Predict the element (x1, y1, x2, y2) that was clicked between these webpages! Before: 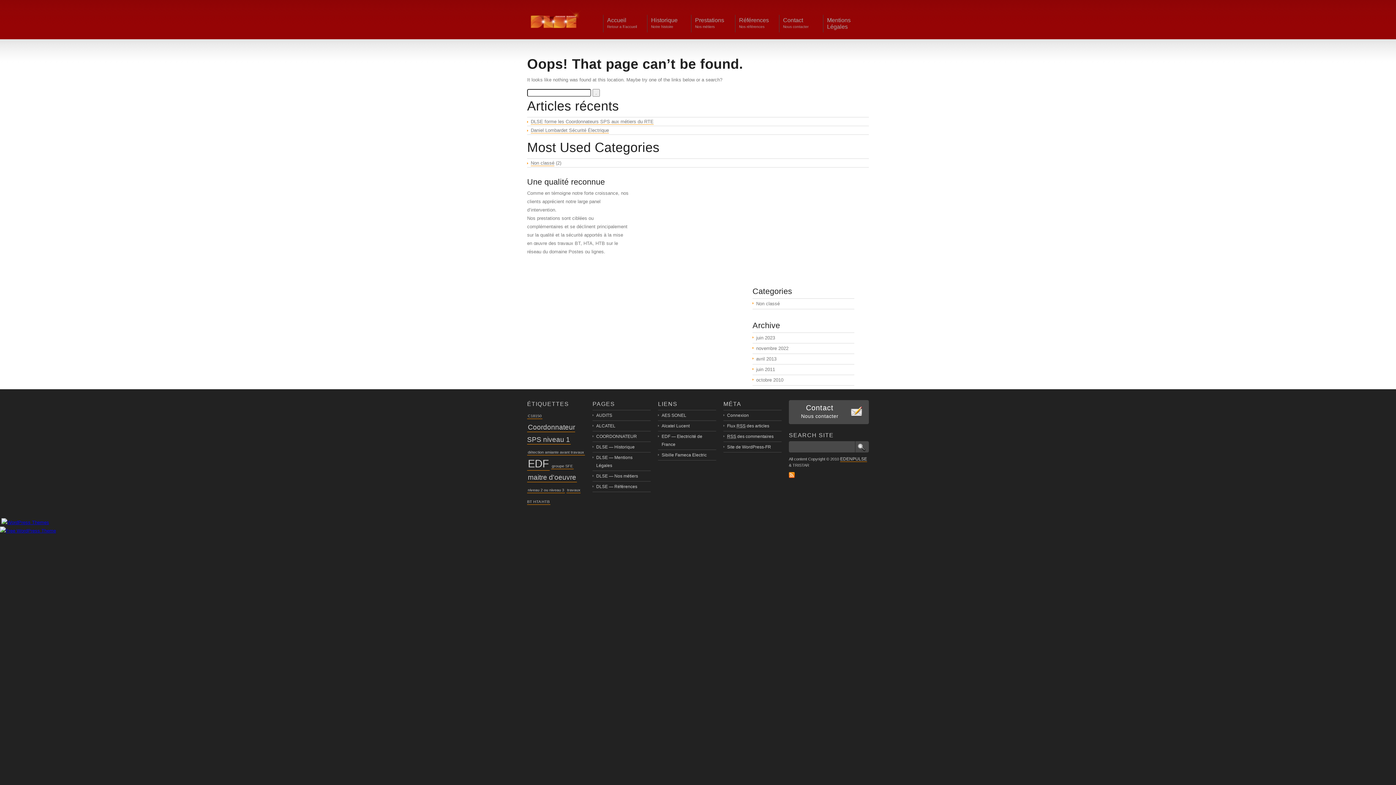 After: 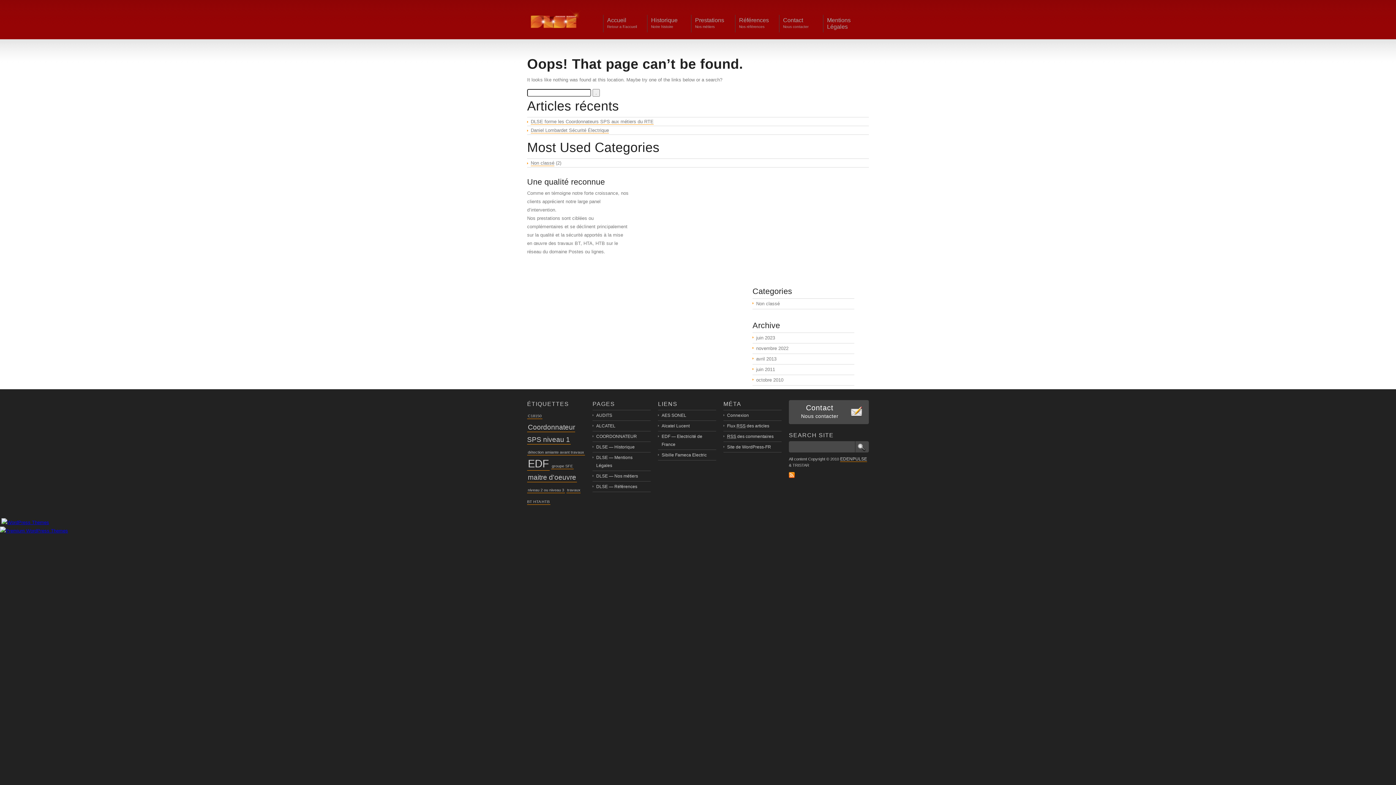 Action: bbox: (752, 364, 854, 375) label: juin 2011